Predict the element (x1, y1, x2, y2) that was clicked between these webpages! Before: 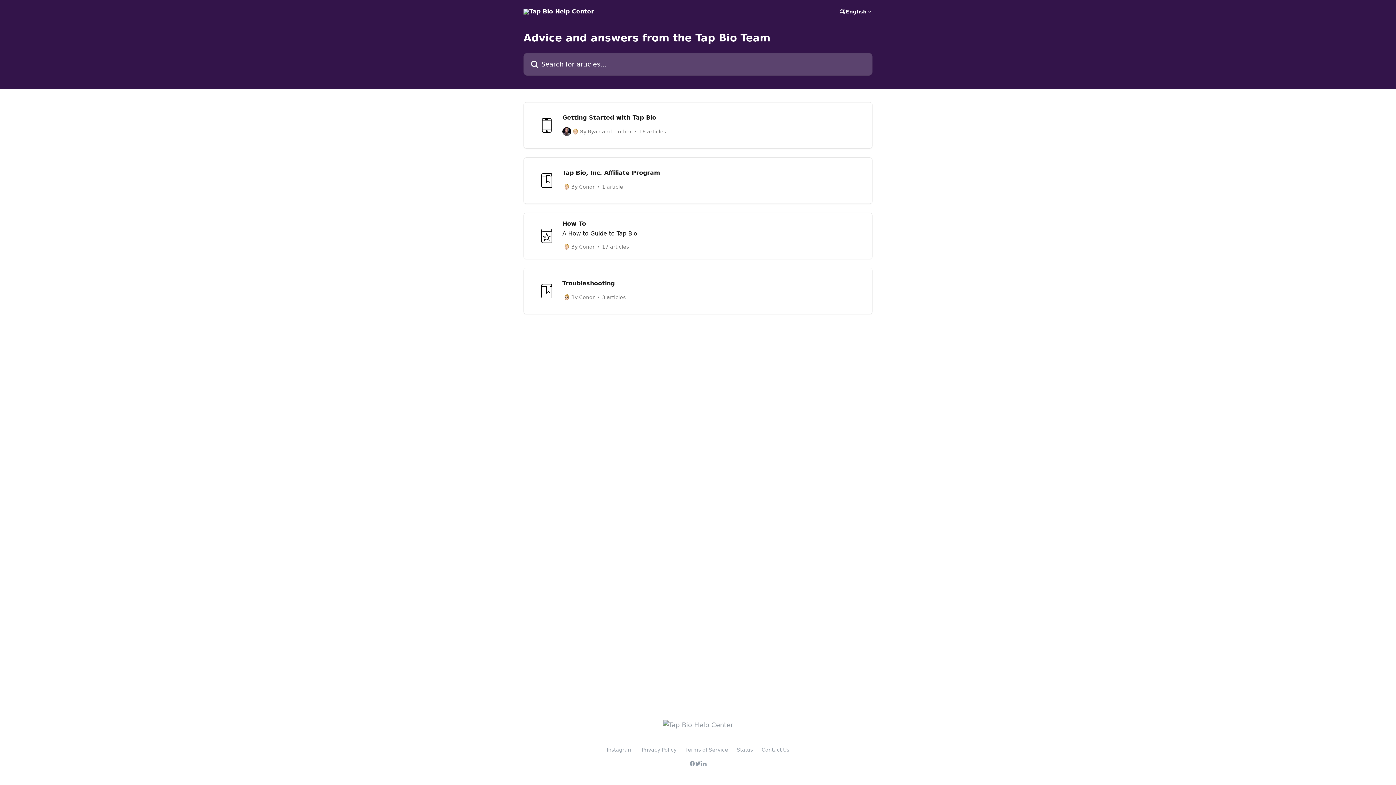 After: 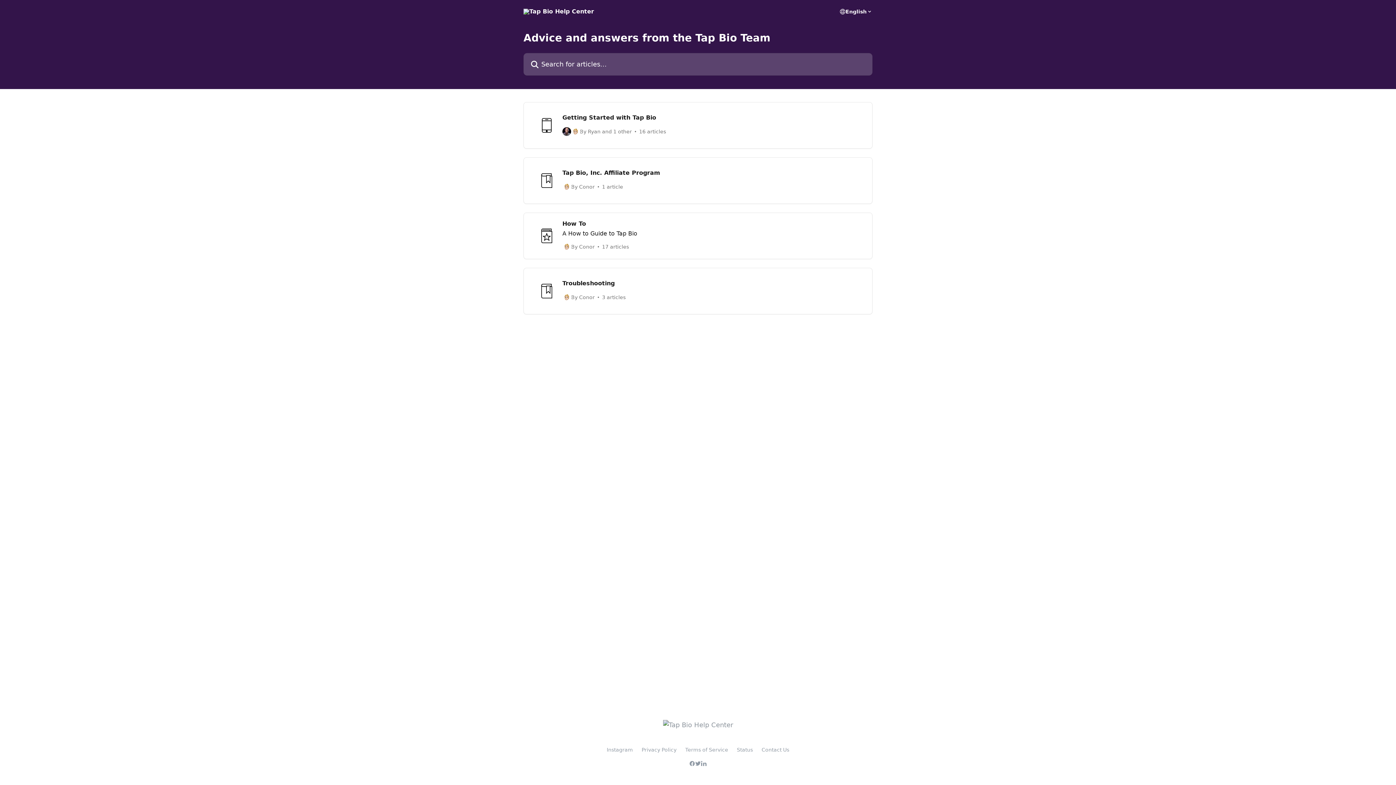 Action: bbox: (523, 8, 594, 14)